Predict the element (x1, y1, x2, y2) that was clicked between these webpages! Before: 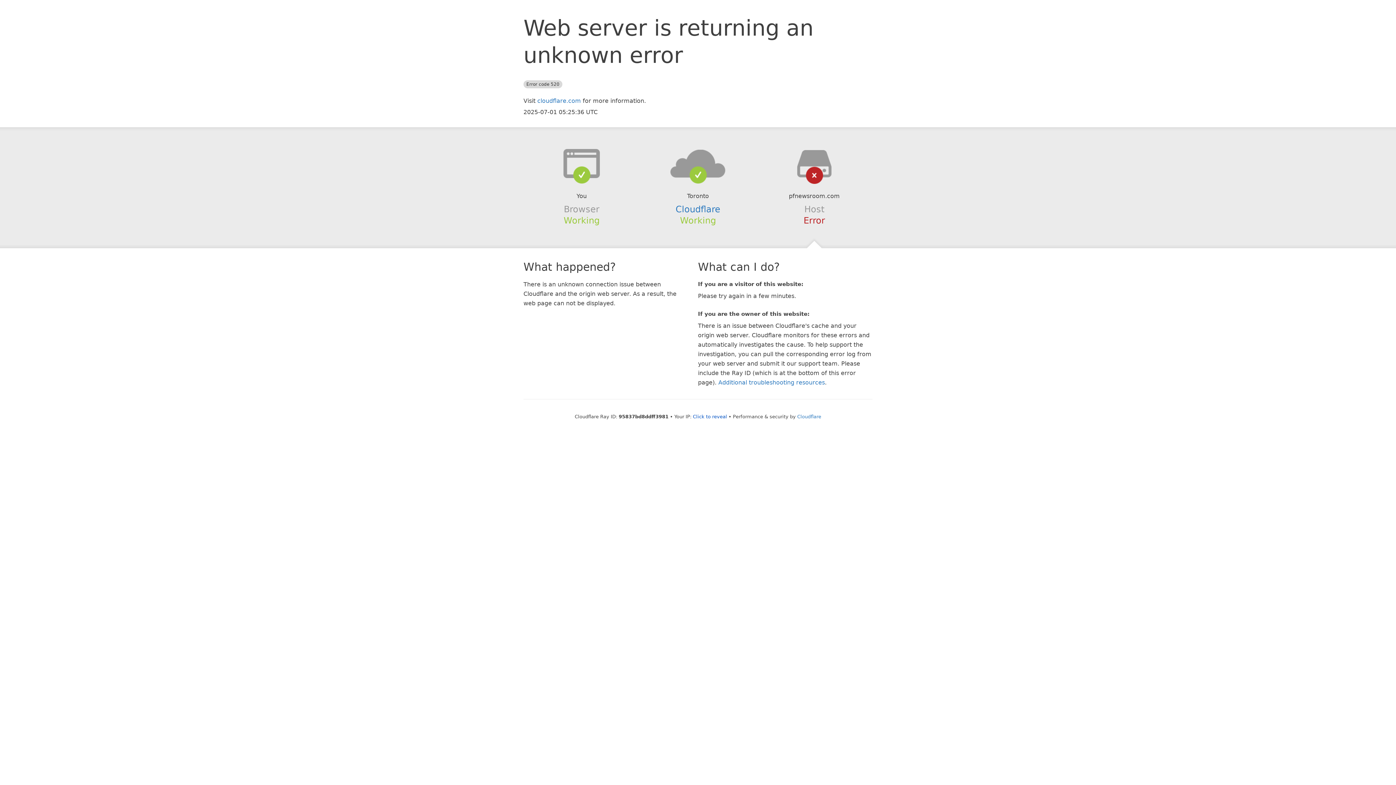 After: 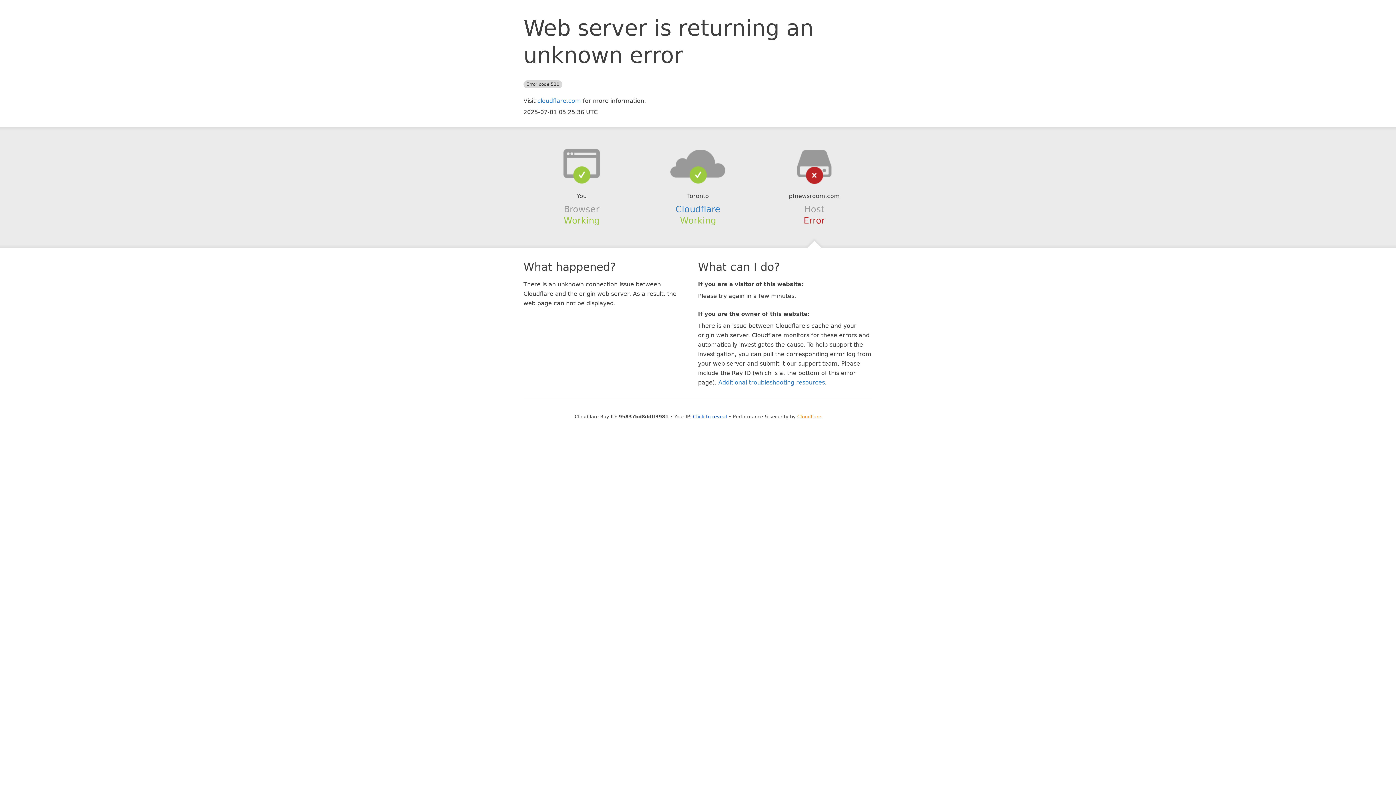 Action: bbox: (797, 414, 821, 419) label: Cloudflare